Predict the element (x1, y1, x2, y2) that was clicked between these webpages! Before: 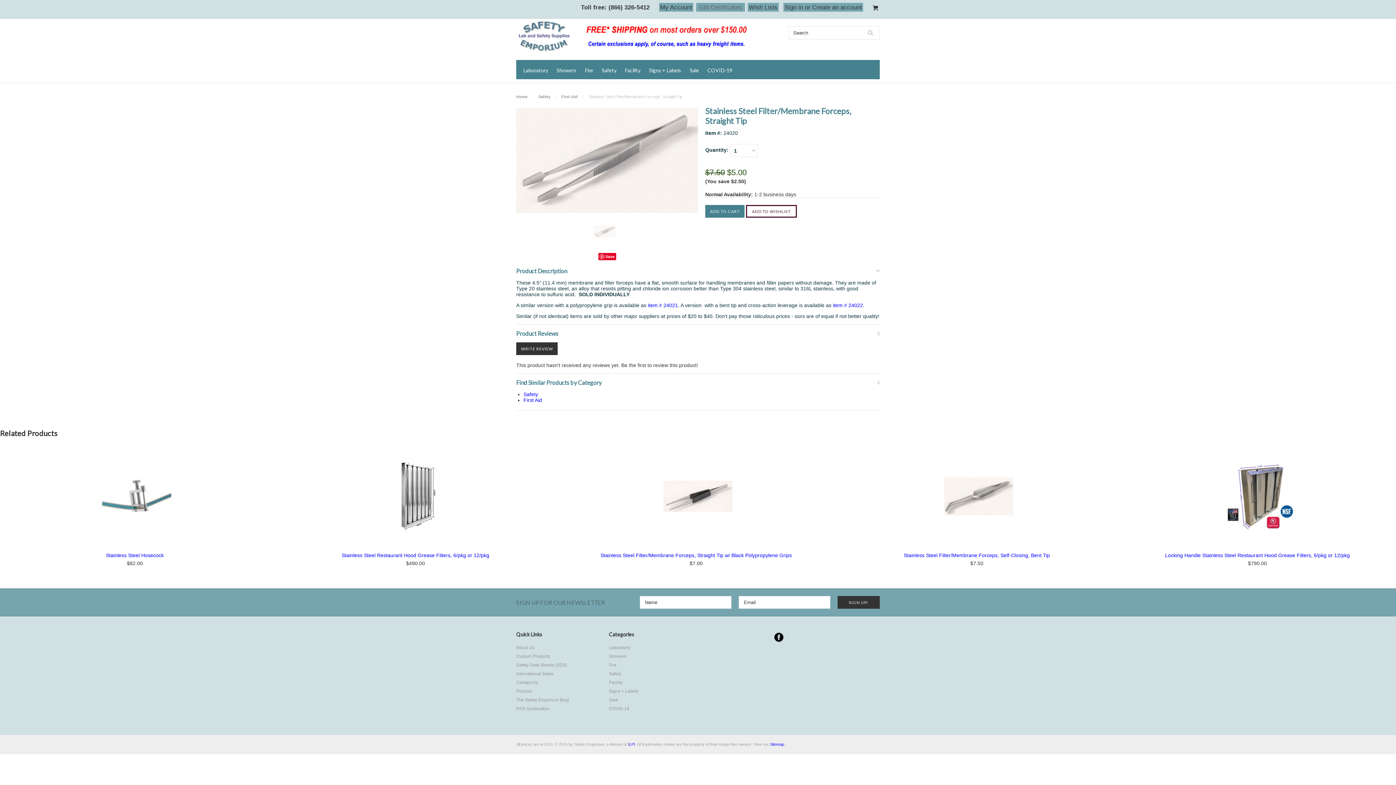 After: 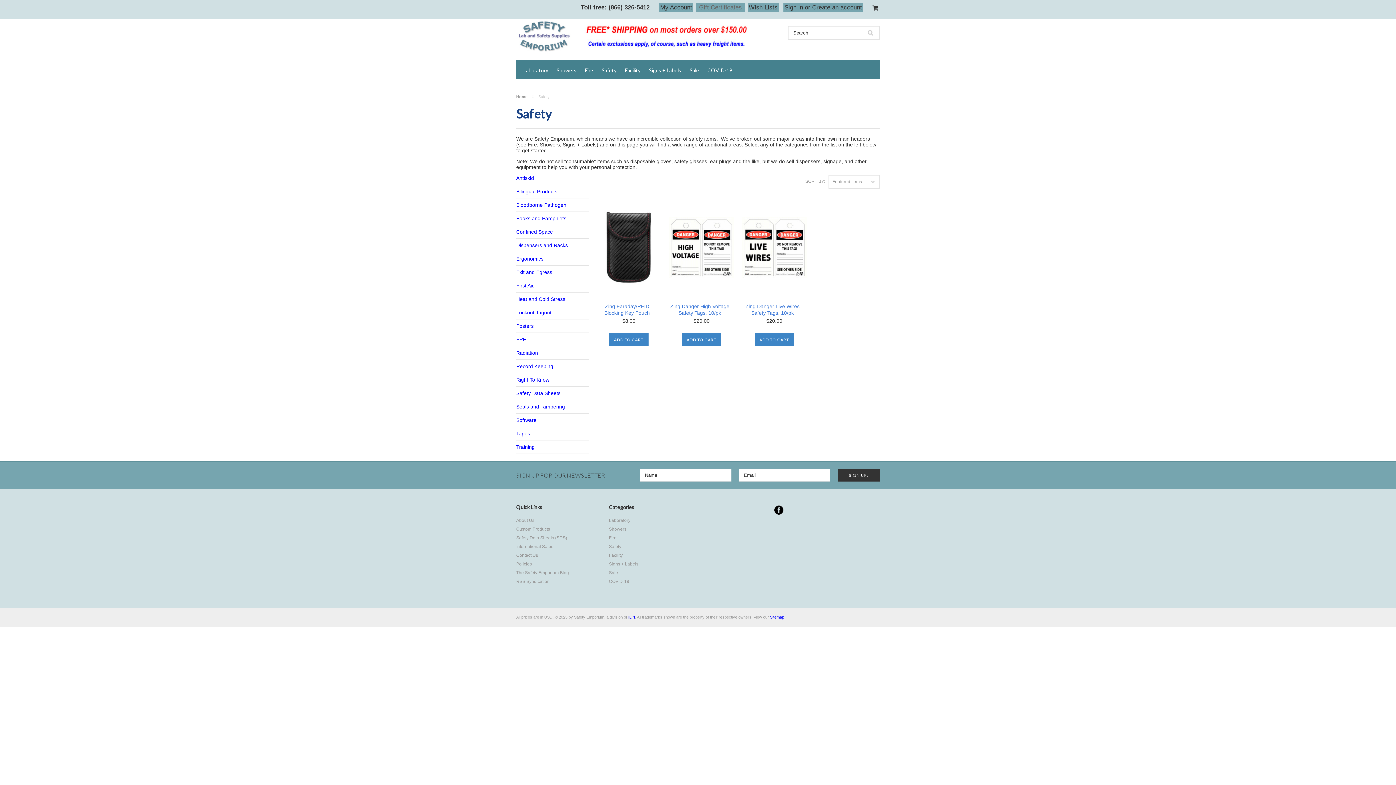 Action: label: Safety bbox: (523, 391, 538, 397)